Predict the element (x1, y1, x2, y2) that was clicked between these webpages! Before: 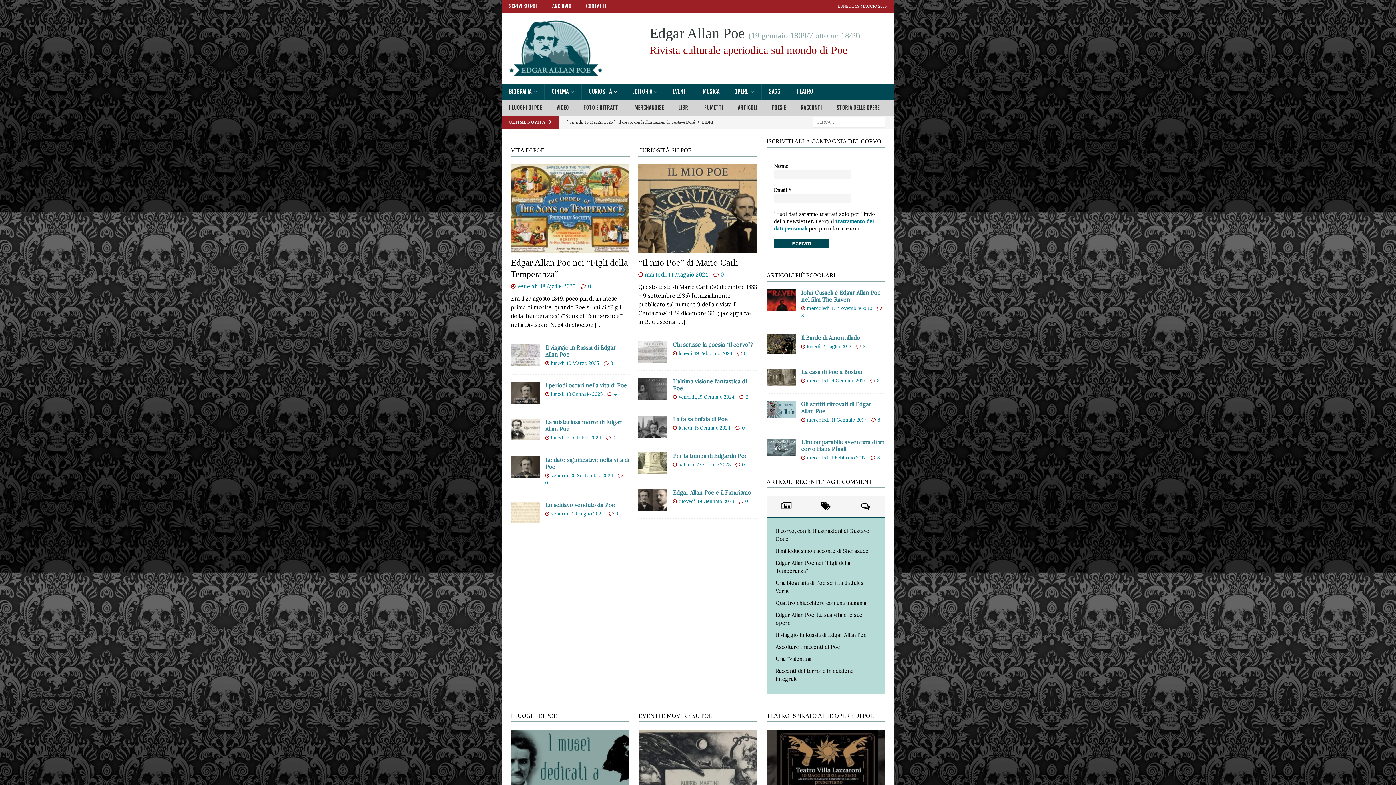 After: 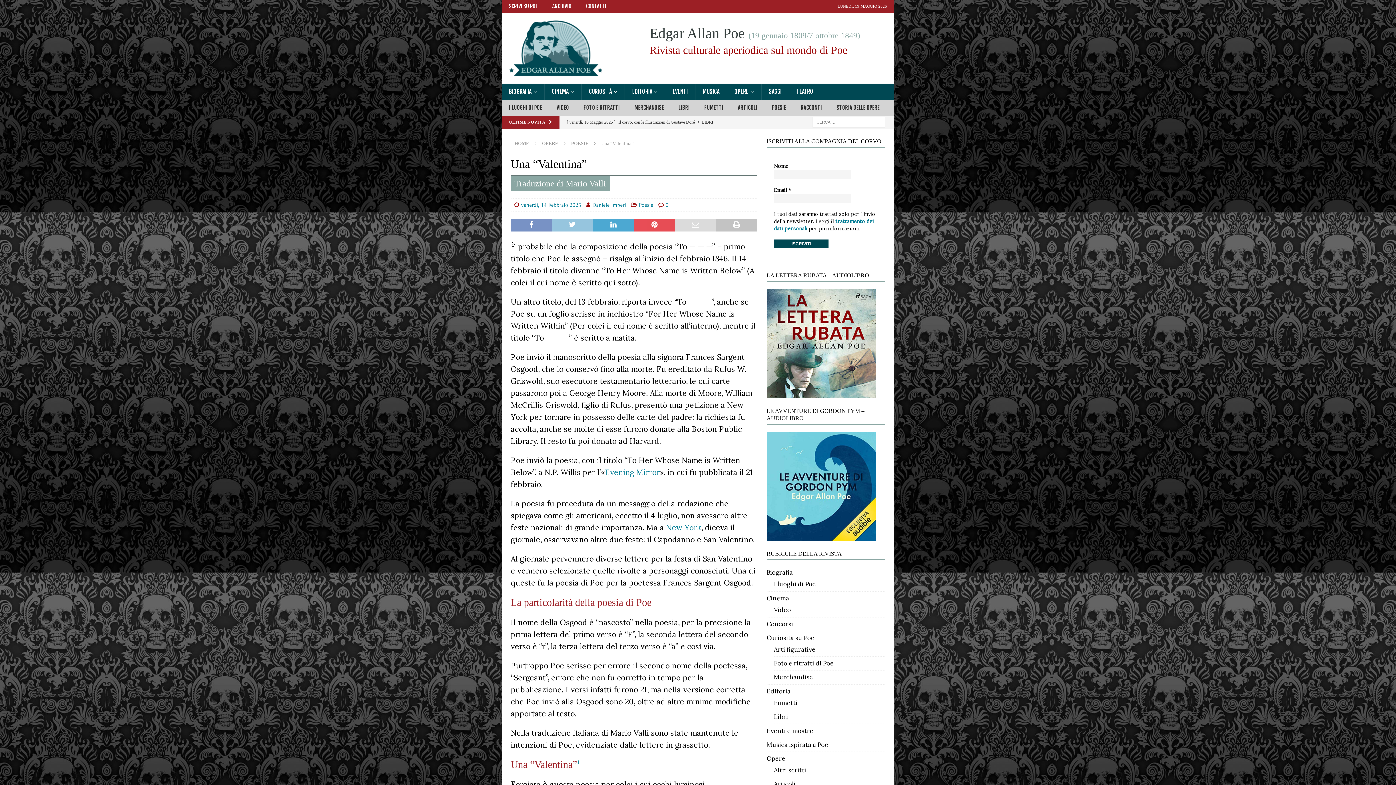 Action: bbox: (775, 655, 813, 662) label: Una “Valentina”